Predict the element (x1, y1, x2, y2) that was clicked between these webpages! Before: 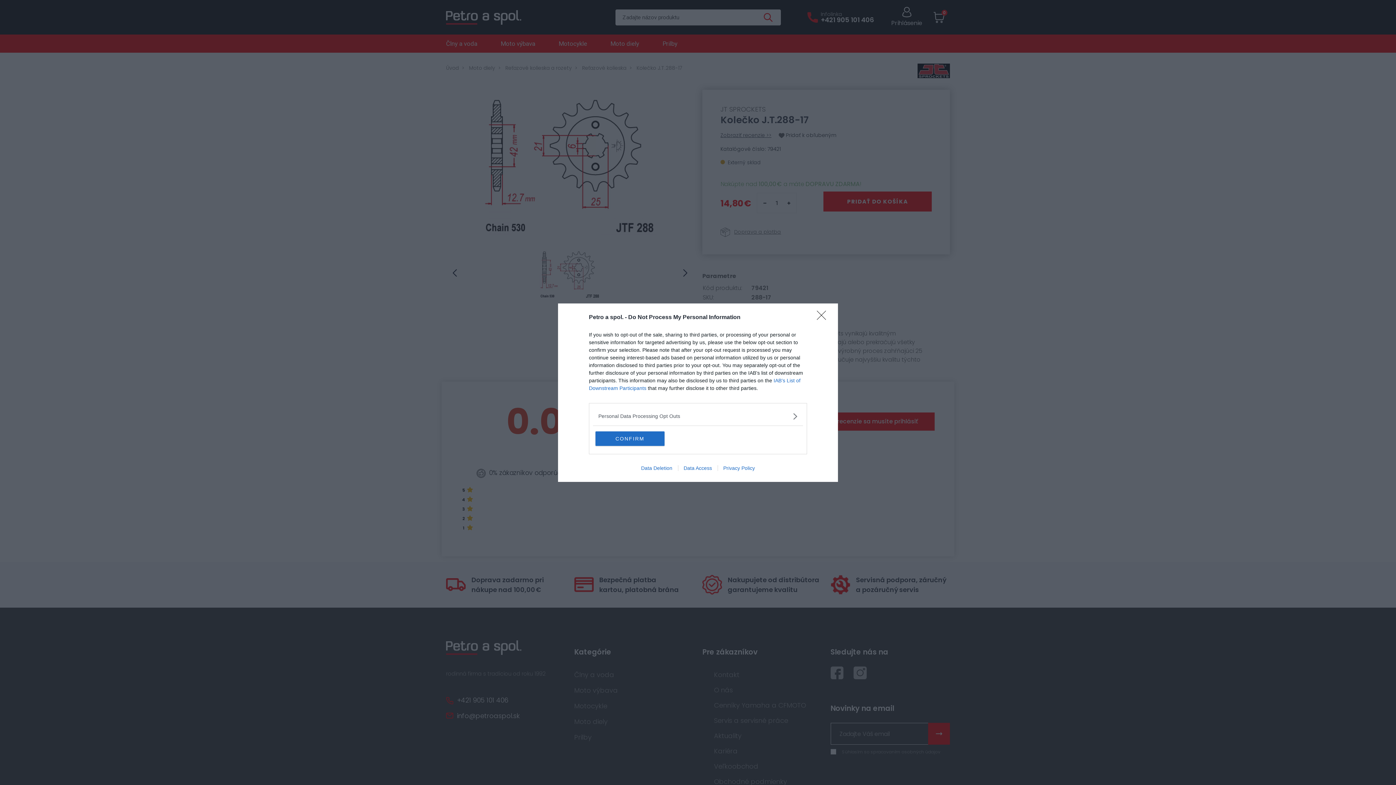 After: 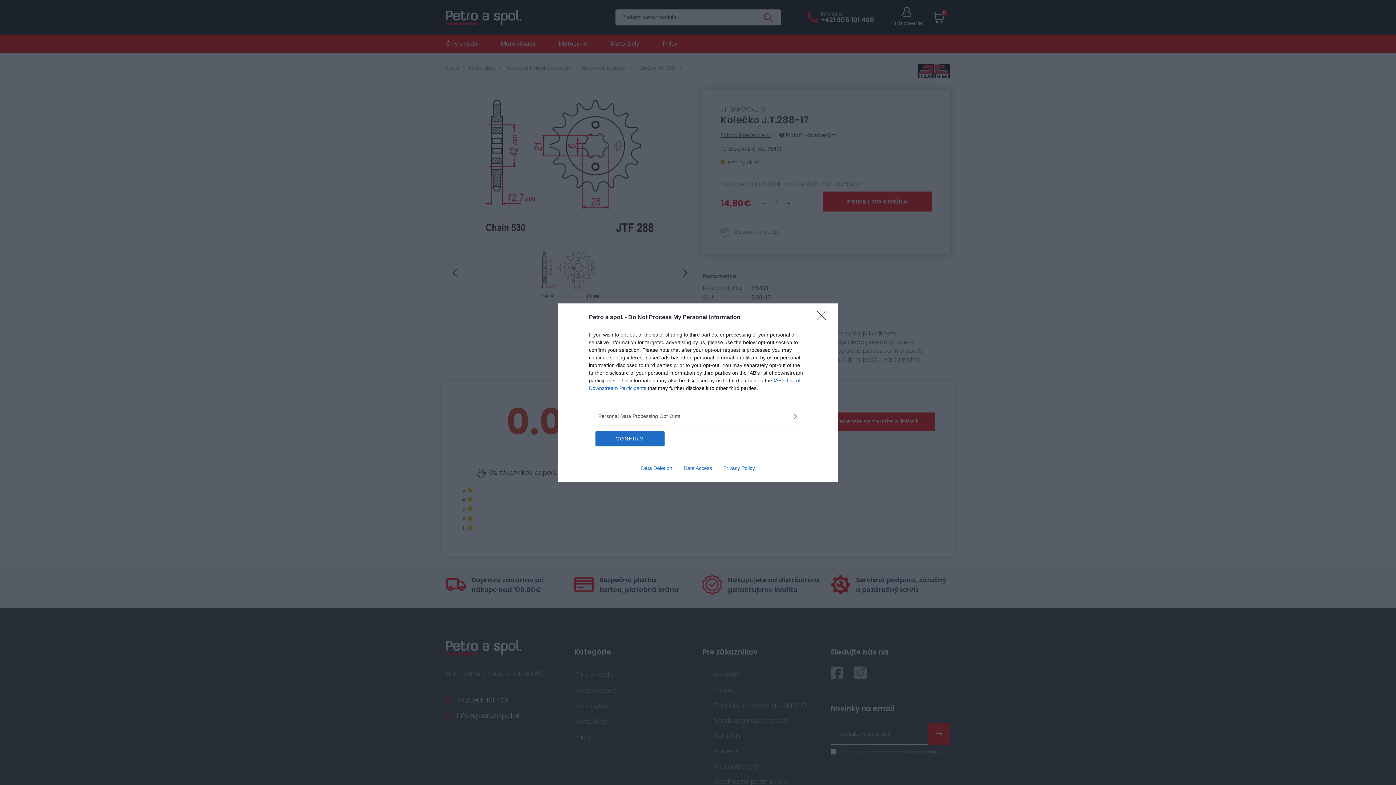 Action: bbox: (635, 465, 678, 471) label: Data Deletion